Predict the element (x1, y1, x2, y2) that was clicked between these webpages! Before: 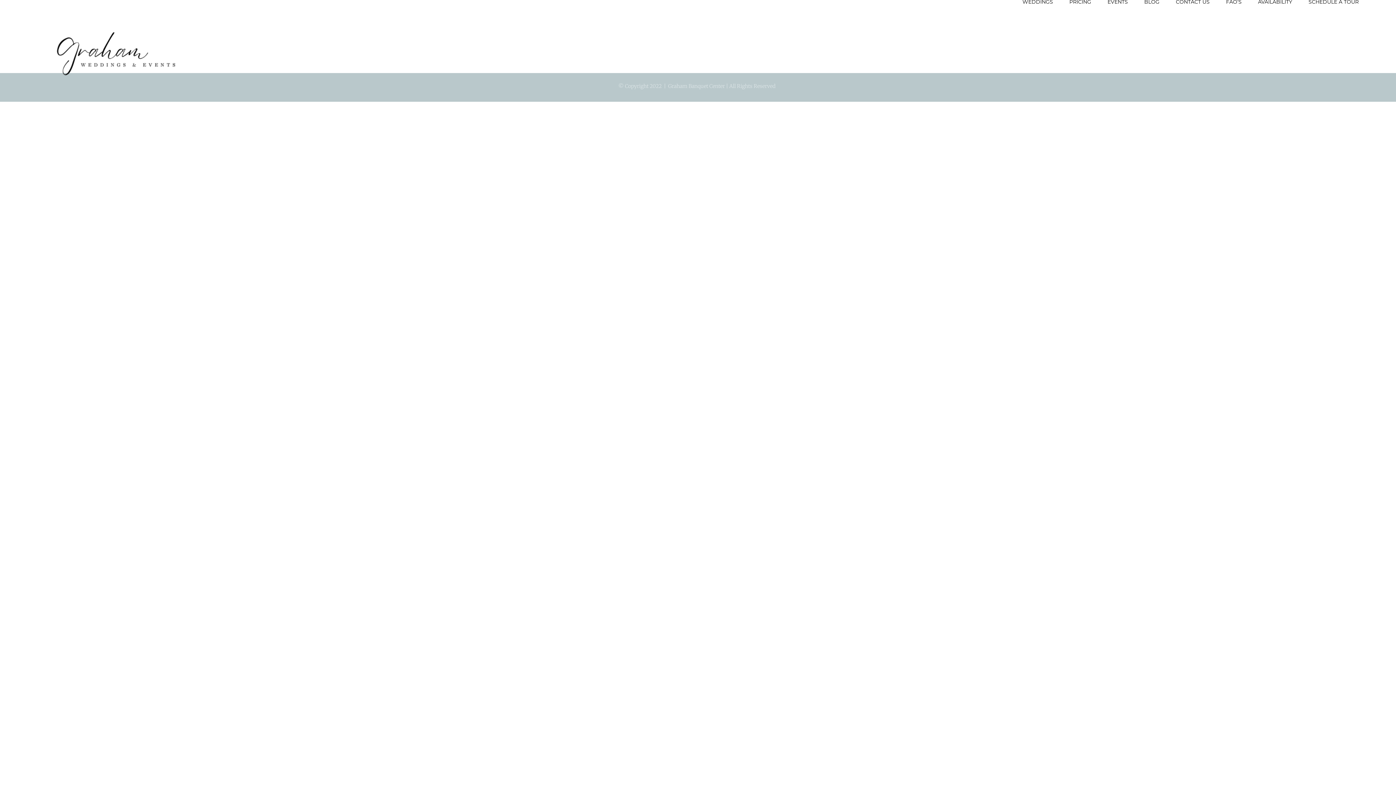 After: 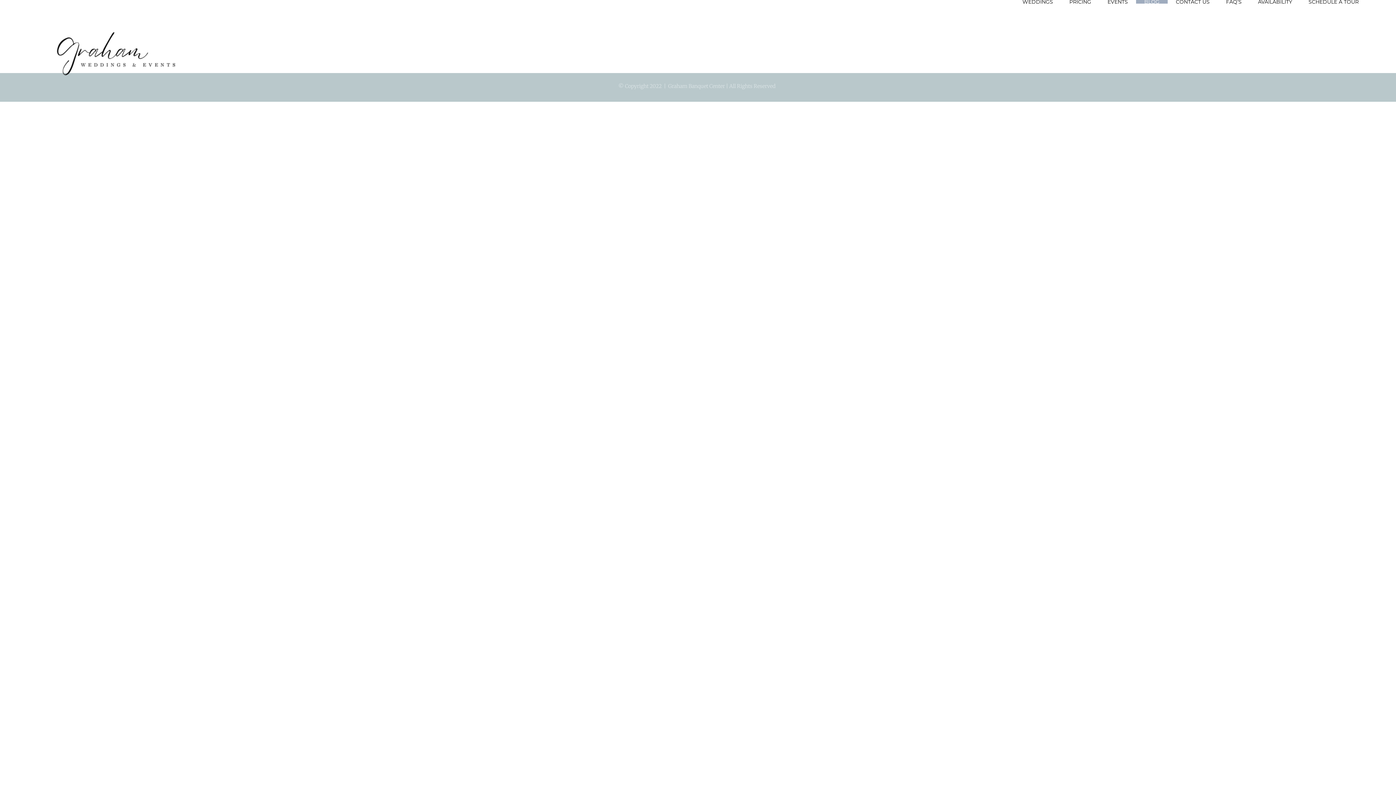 Action: label: BLOG bbox: (1136, 0, 1168, 3)